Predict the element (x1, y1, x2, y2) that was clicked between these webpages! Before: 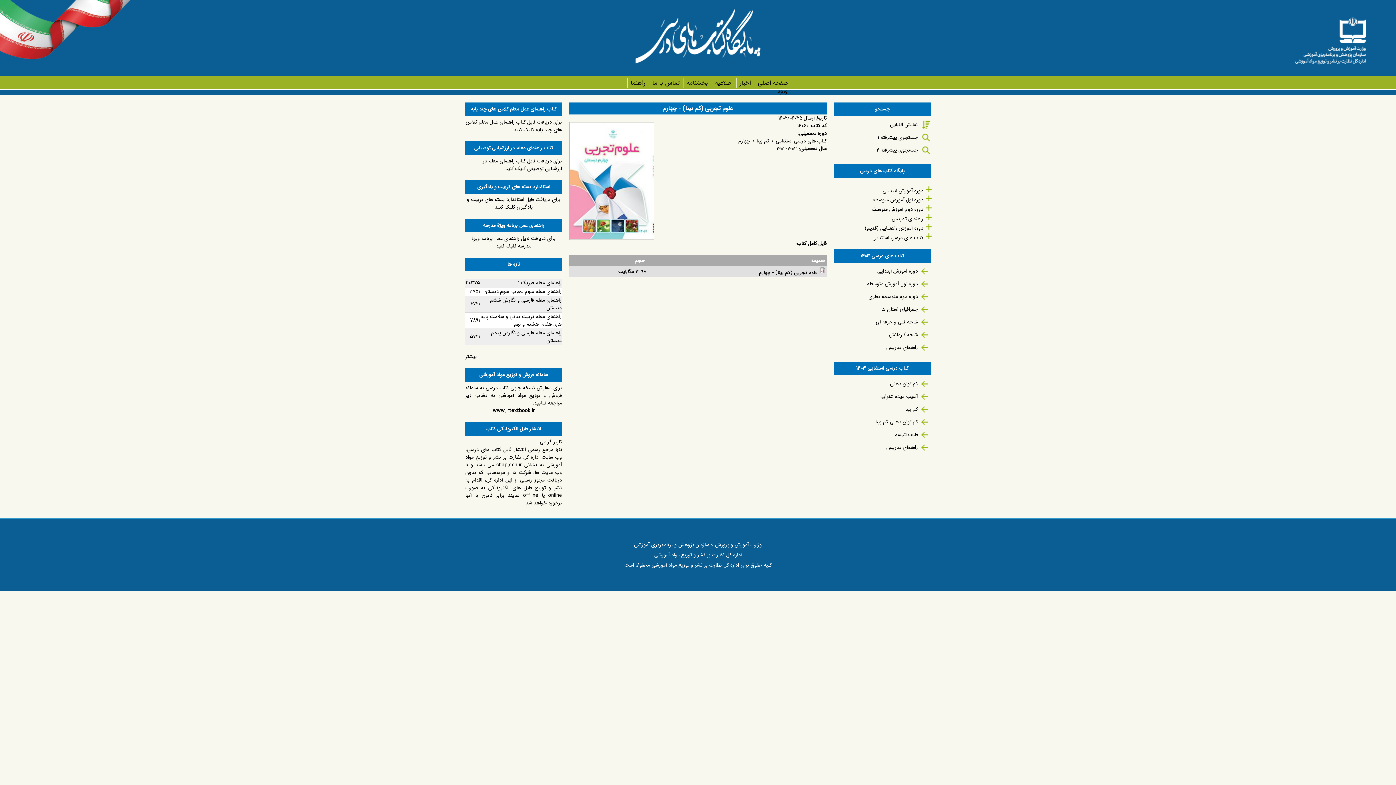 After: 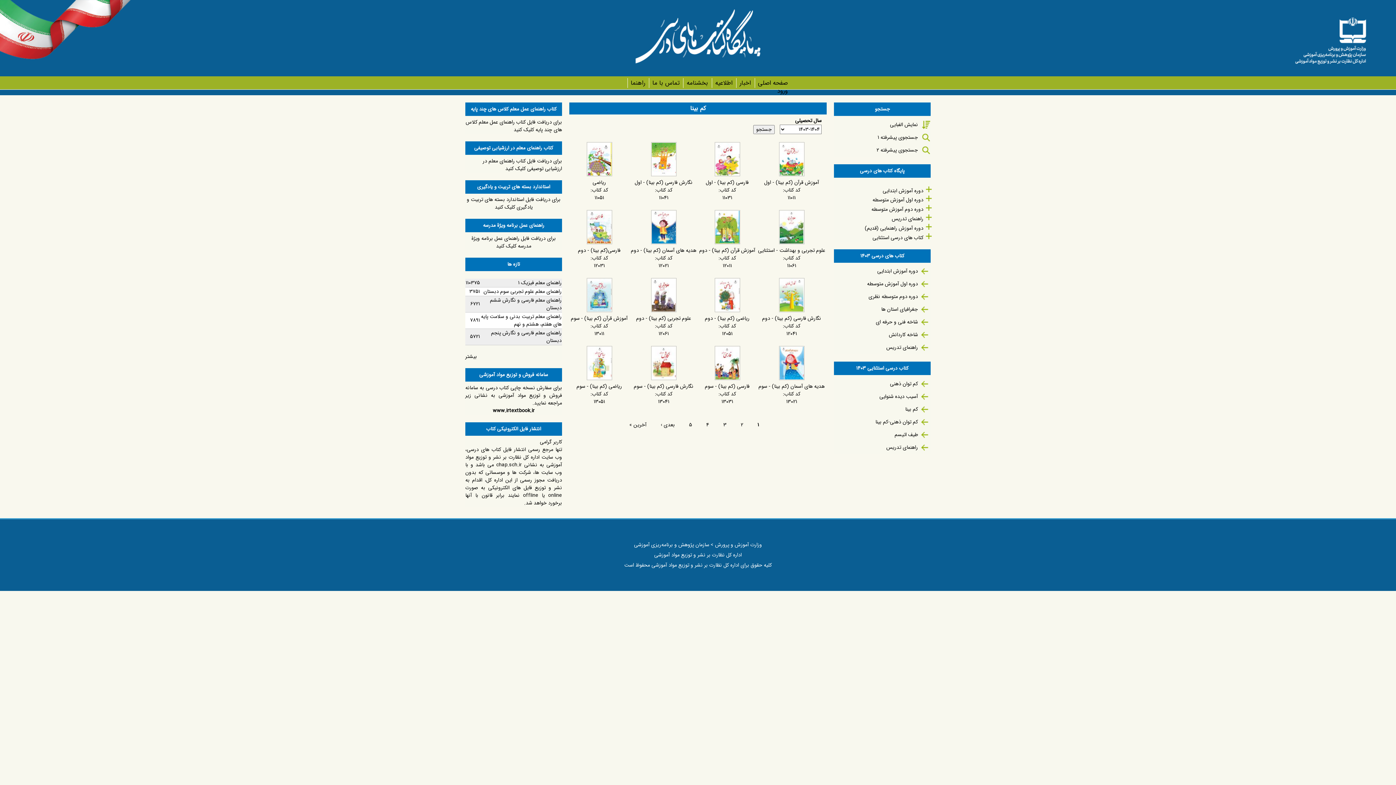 Action: bbox: (756, 137, 769, 145) label: کم بینا